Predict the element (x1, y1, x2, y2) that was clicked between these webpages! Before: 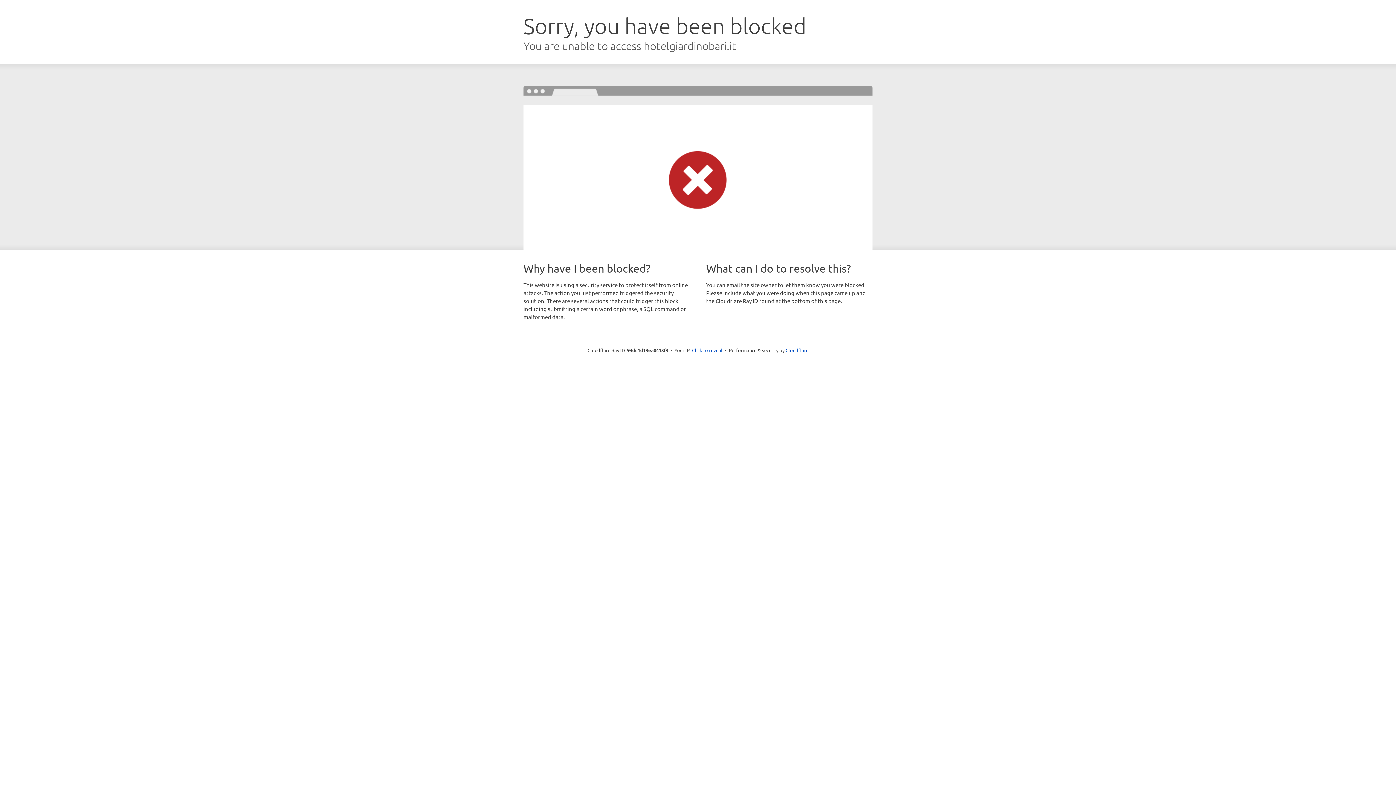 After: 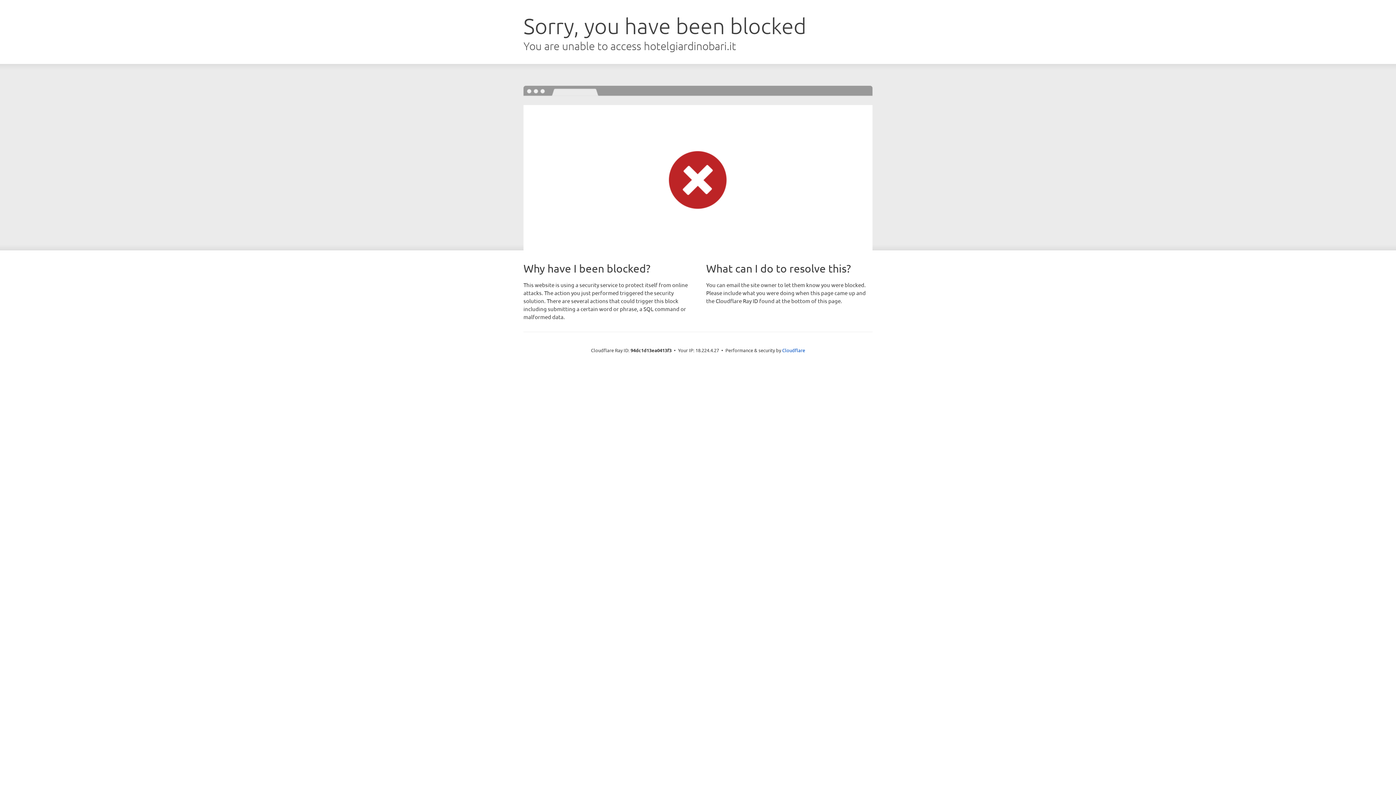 Action: label: Click to reveal bbox: (692, 346, 722, 353)